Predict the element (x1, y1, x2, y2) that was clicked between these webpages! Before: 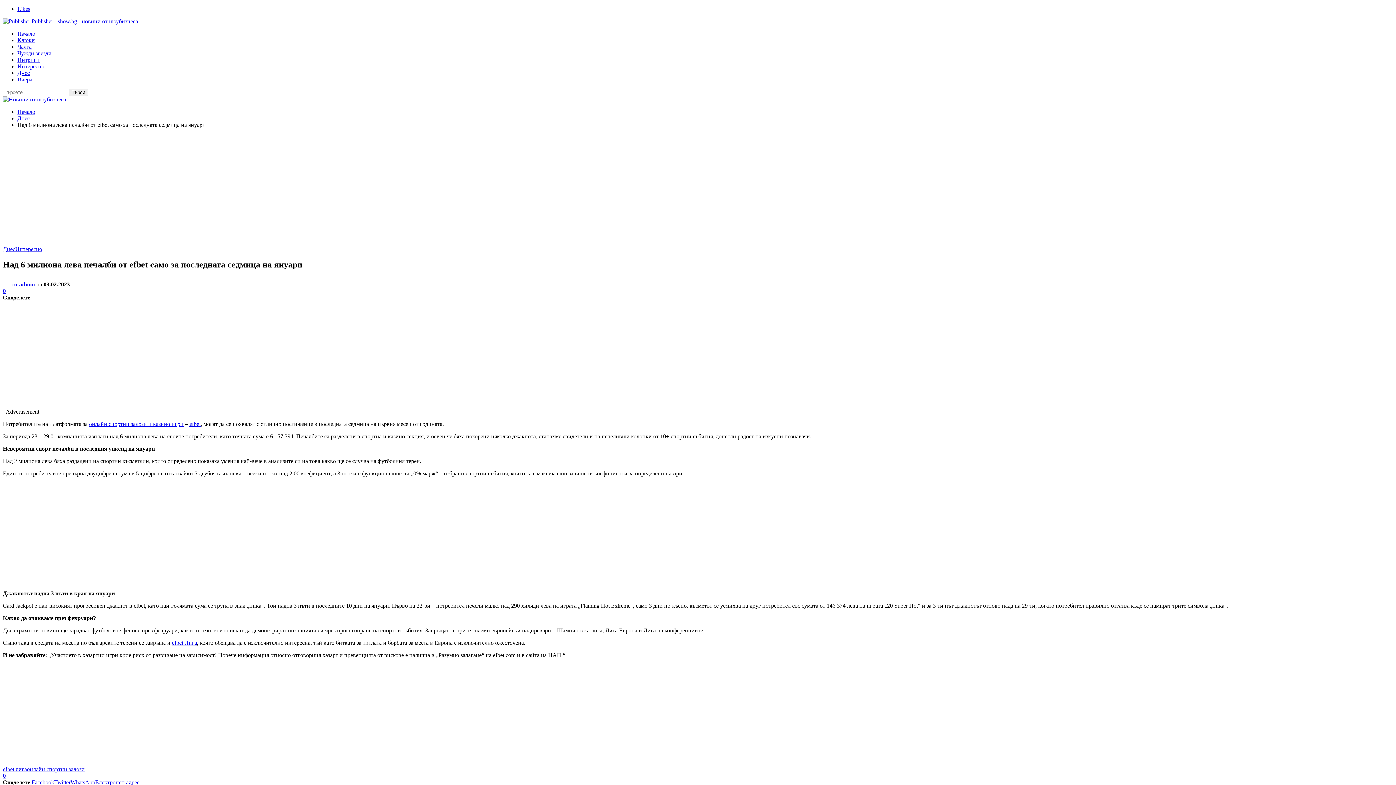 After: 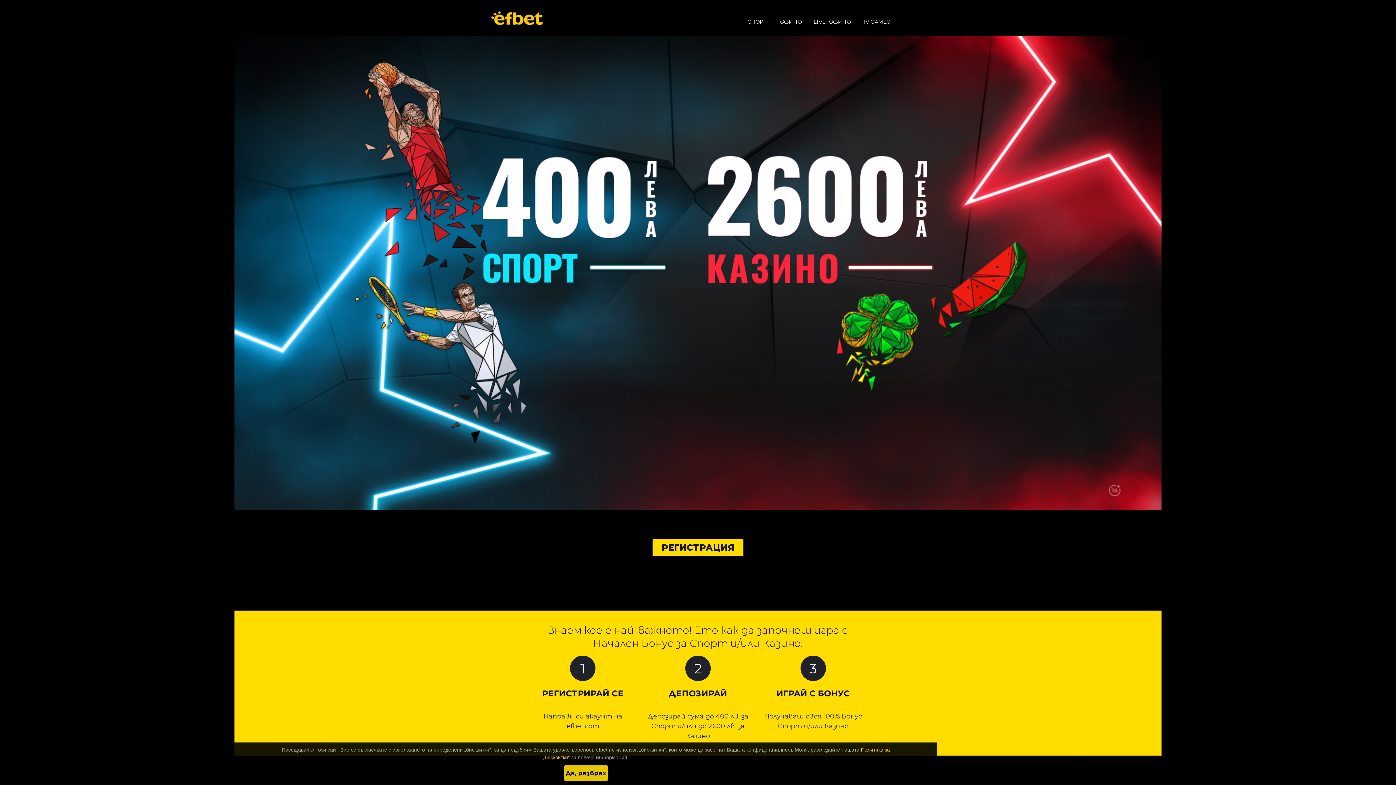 Action: label: efbet bbox: (189, 421, 200, 427)